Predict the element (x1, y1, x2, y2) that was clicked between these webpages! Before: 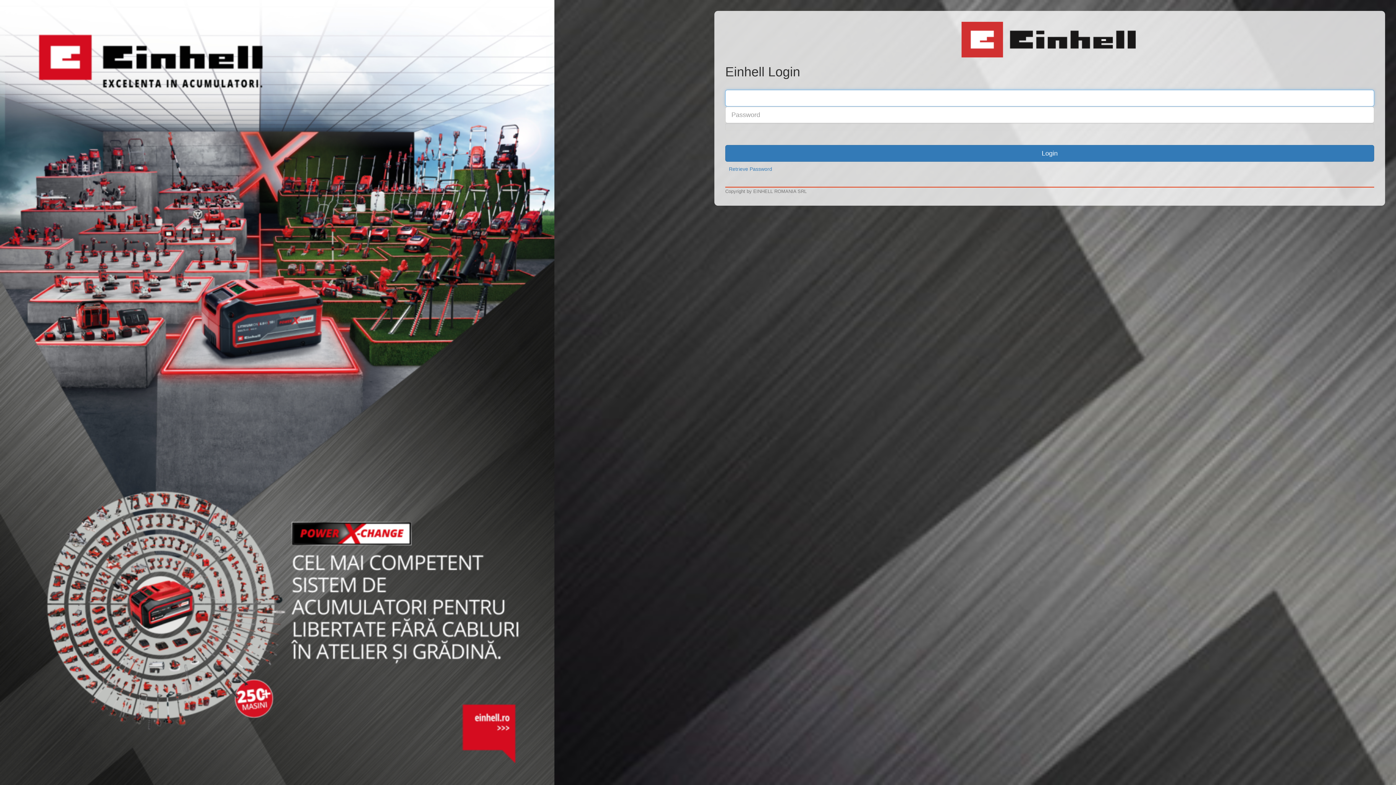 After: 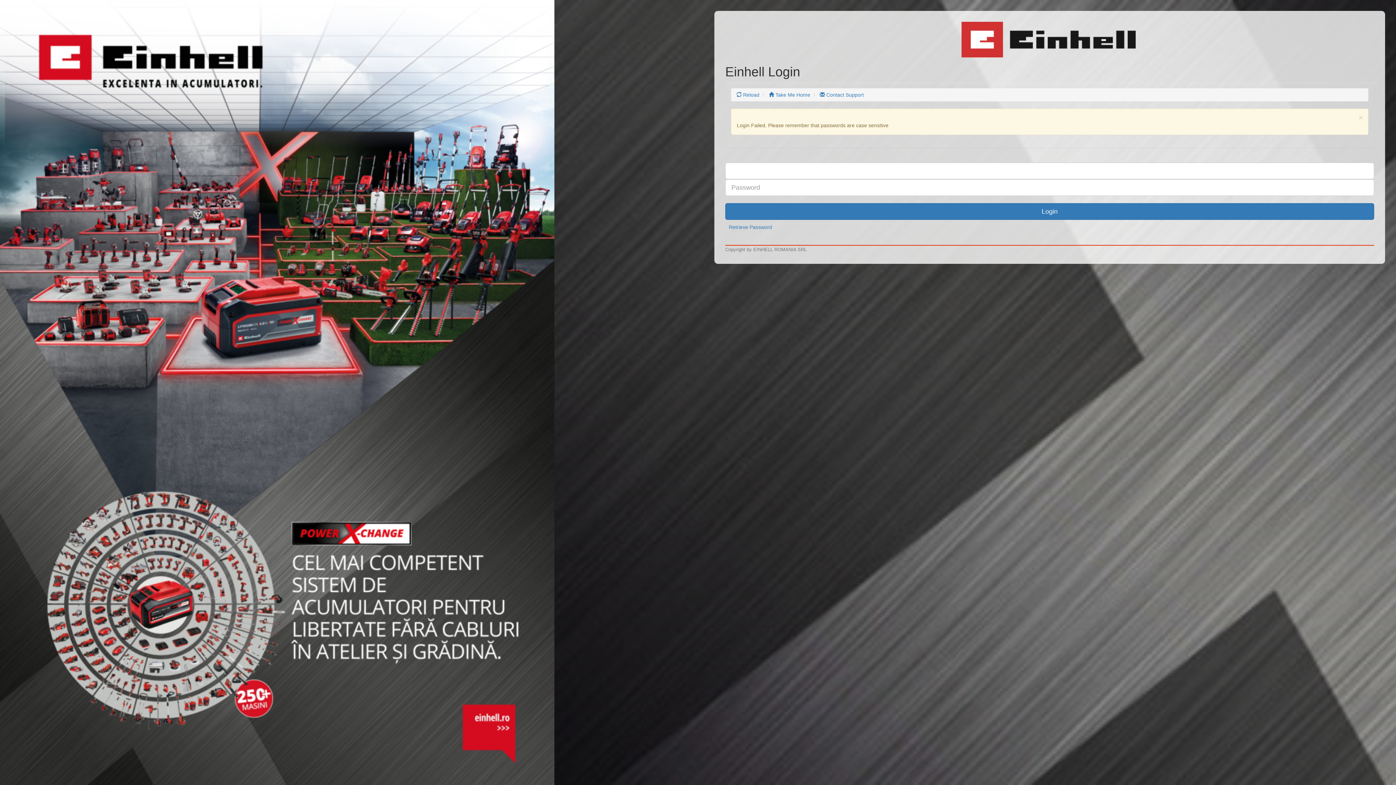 Action: label: Login bbox: (725, 145, 1374, 161)